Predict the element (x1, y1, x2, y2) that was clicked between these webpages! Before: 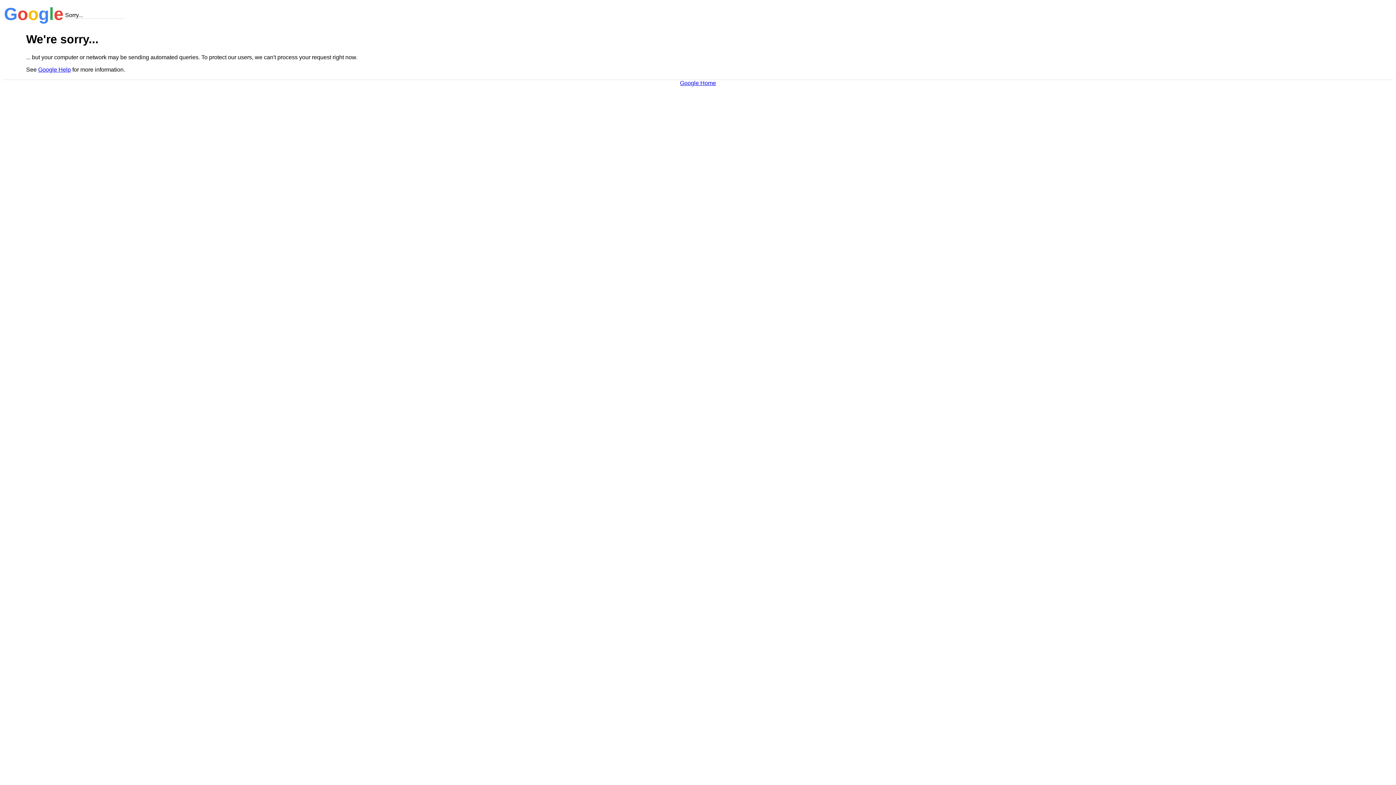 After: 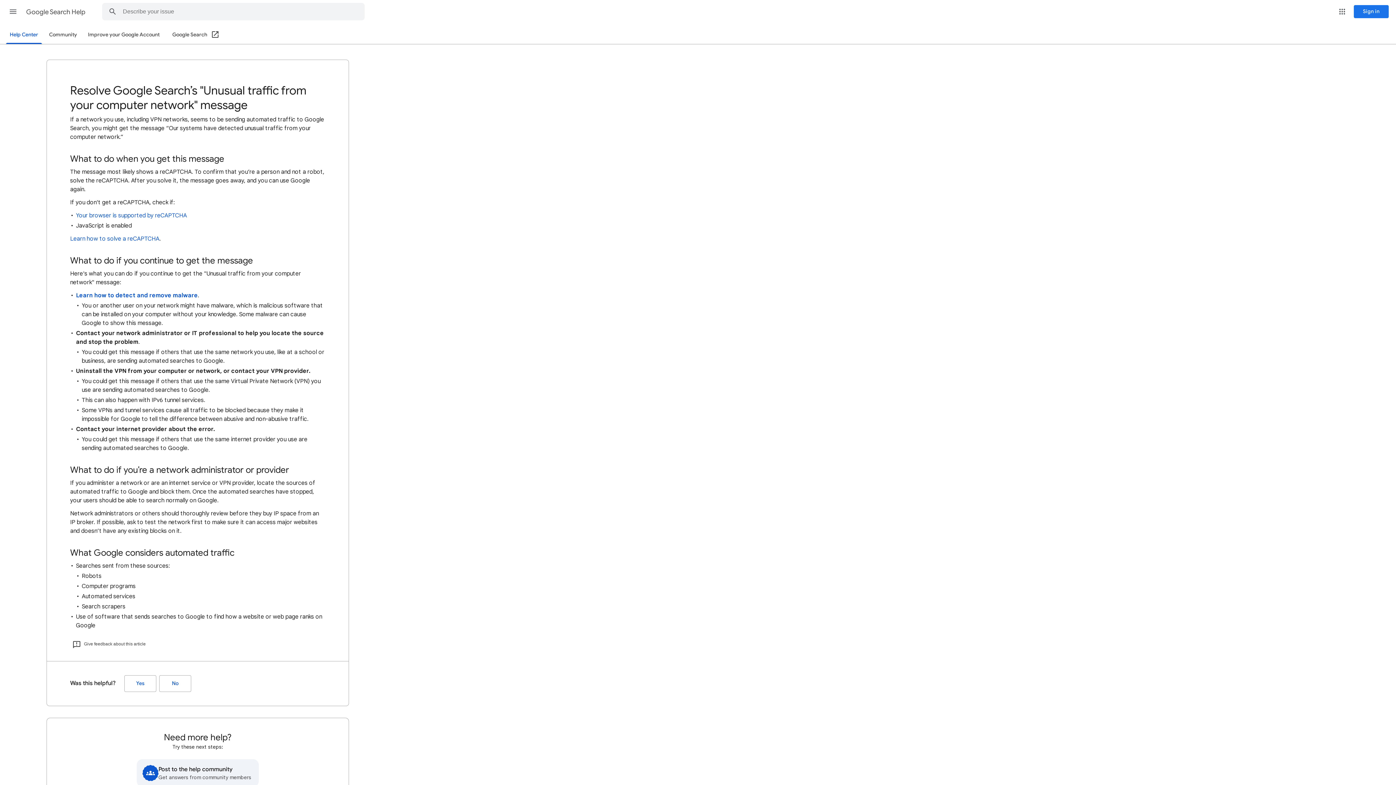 Action: bbox: (38, 66, 70, 72) label: Google Help